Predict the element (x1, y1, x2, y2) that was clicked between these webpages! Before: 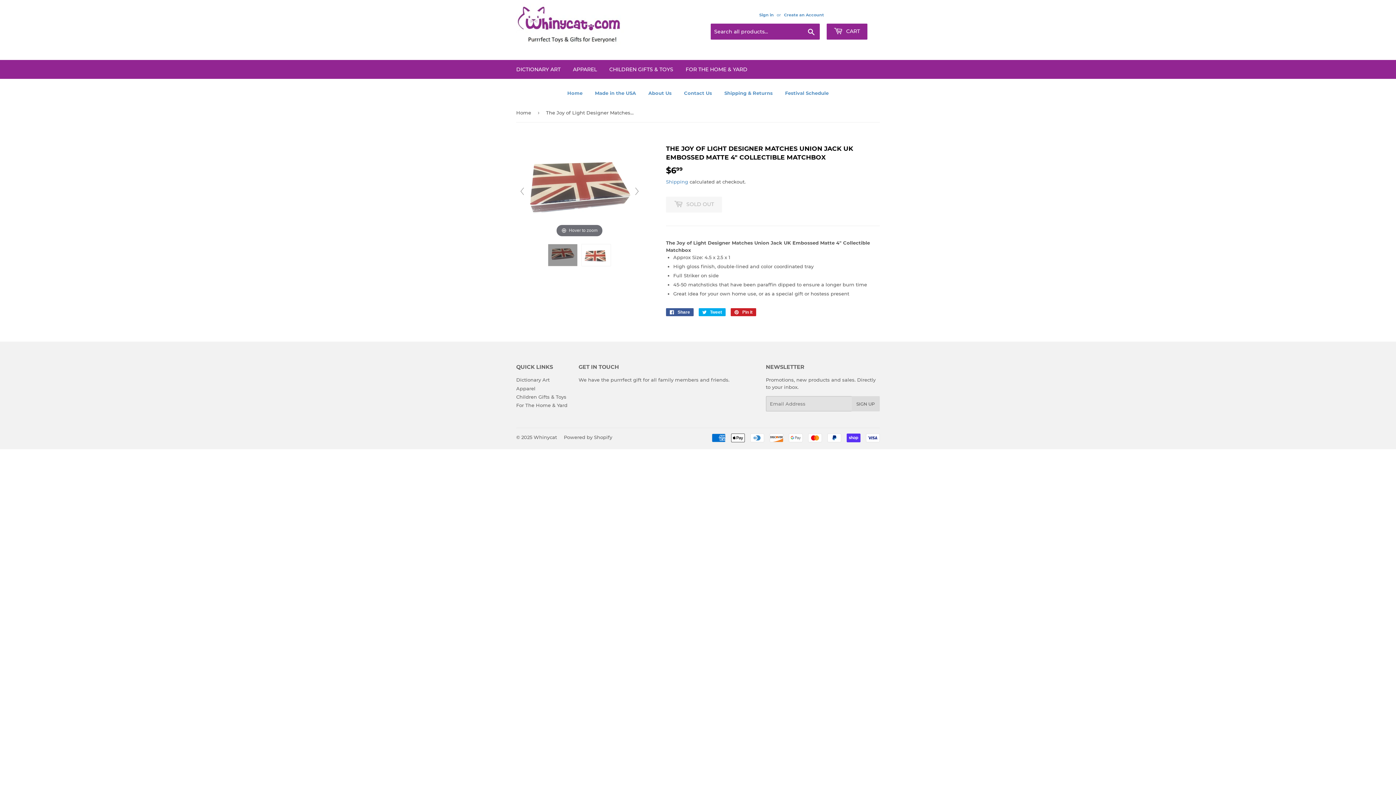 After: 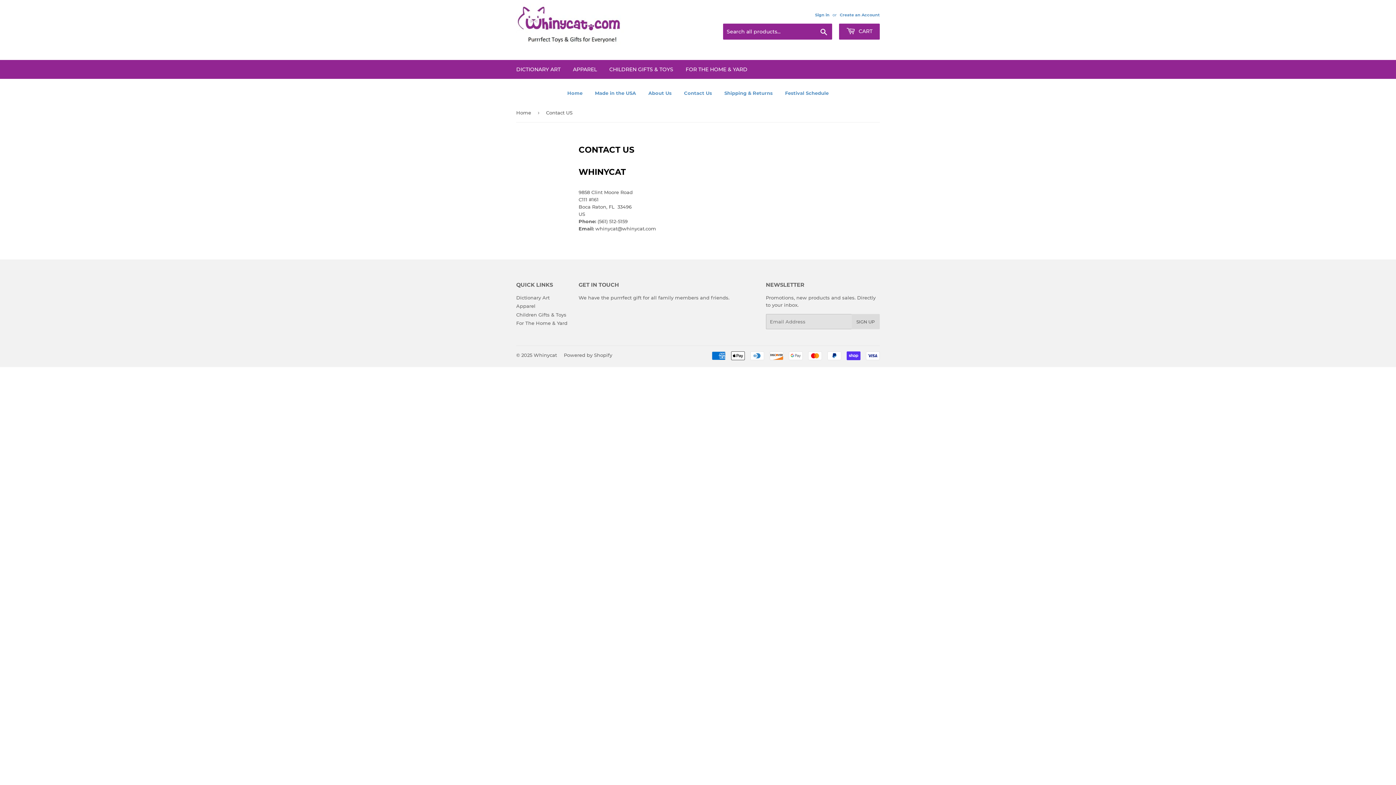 Action: bbox: (684, 90, 712, 96) label: Contact Us